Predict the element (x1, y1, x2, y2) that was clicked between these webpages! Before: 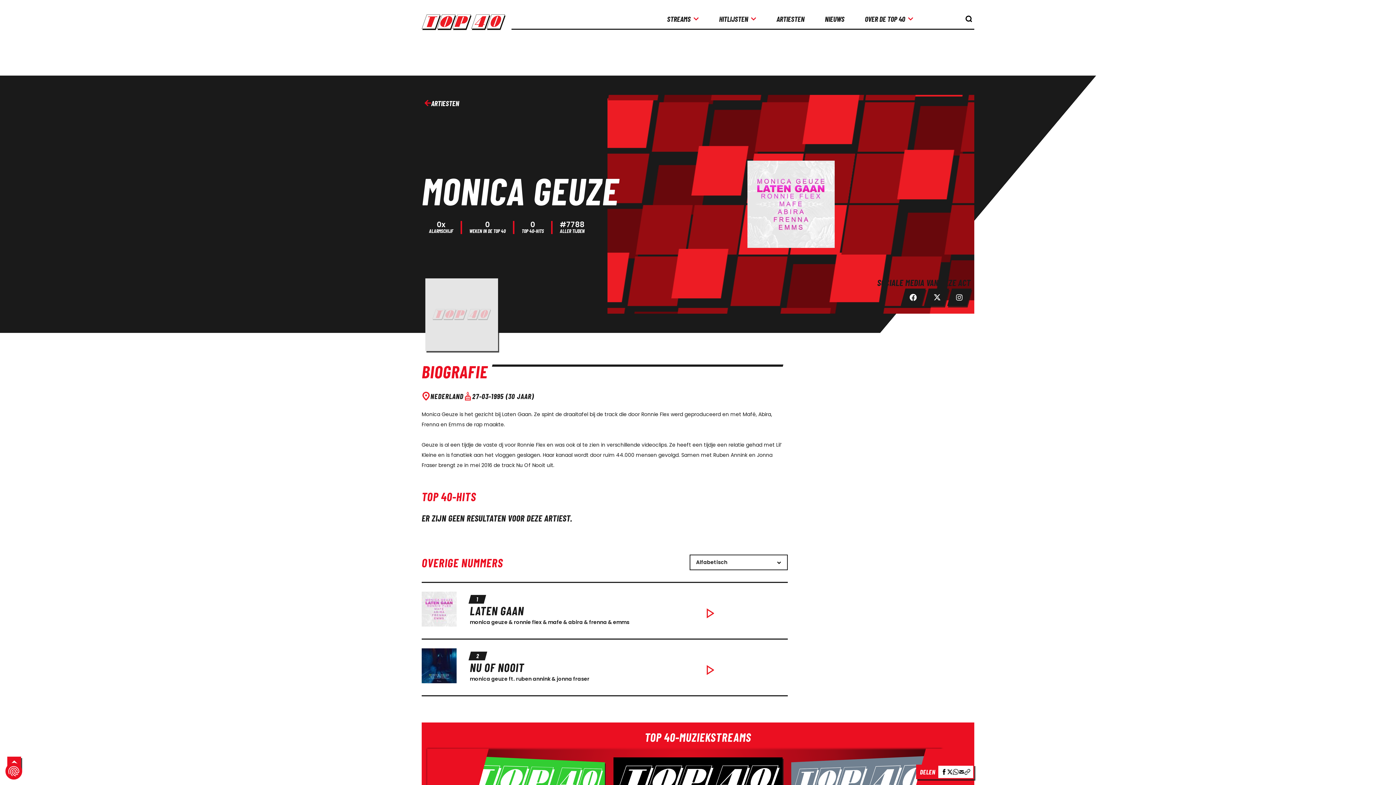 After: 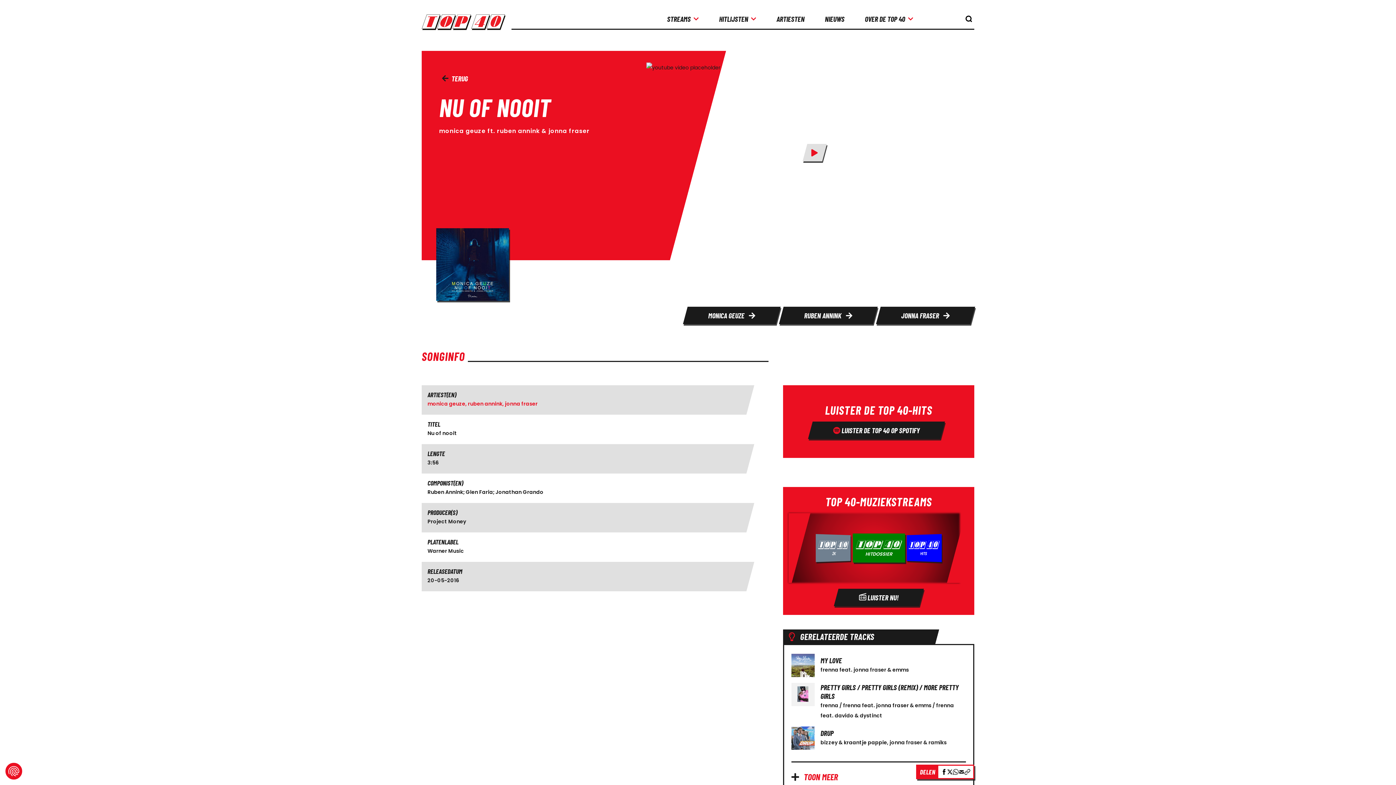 Action: bbox: (421, 678, 456, 685)